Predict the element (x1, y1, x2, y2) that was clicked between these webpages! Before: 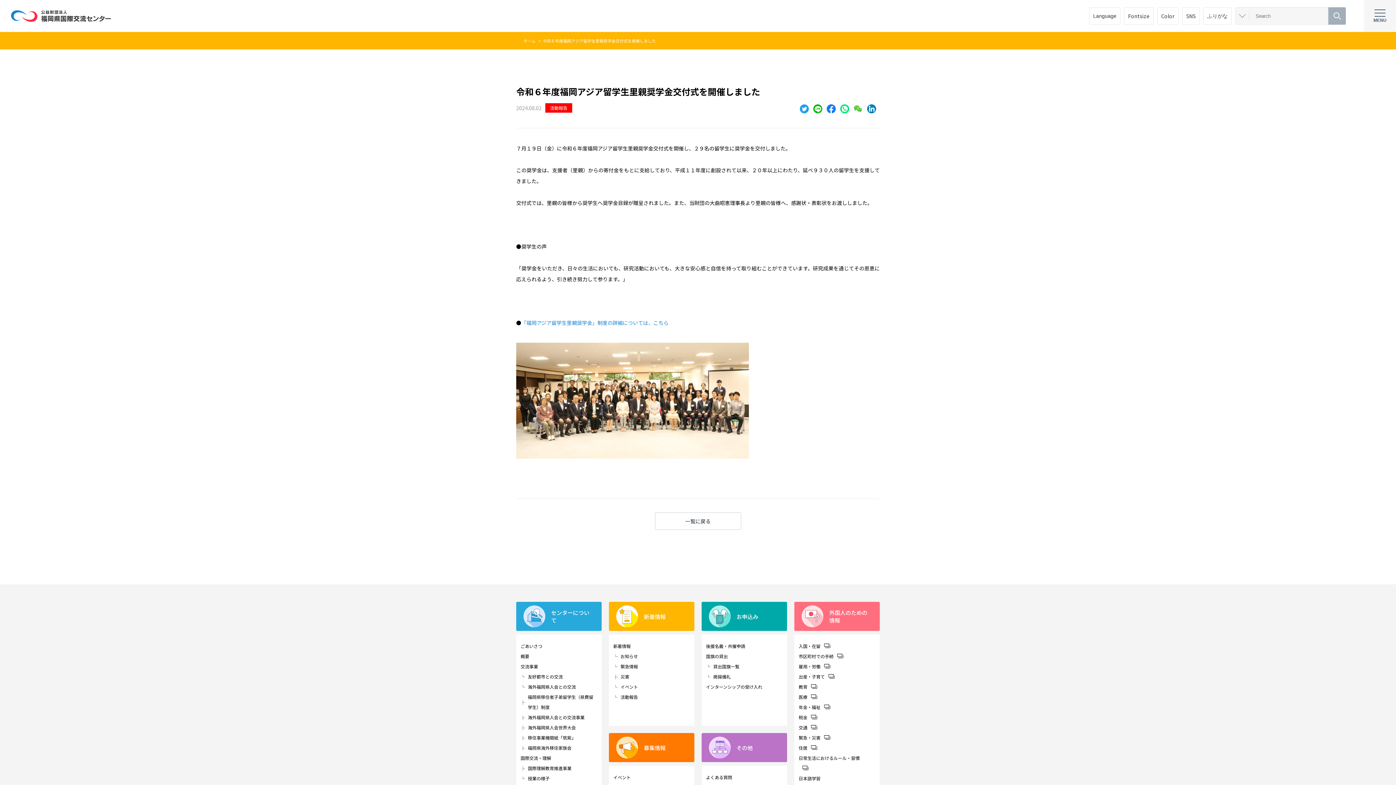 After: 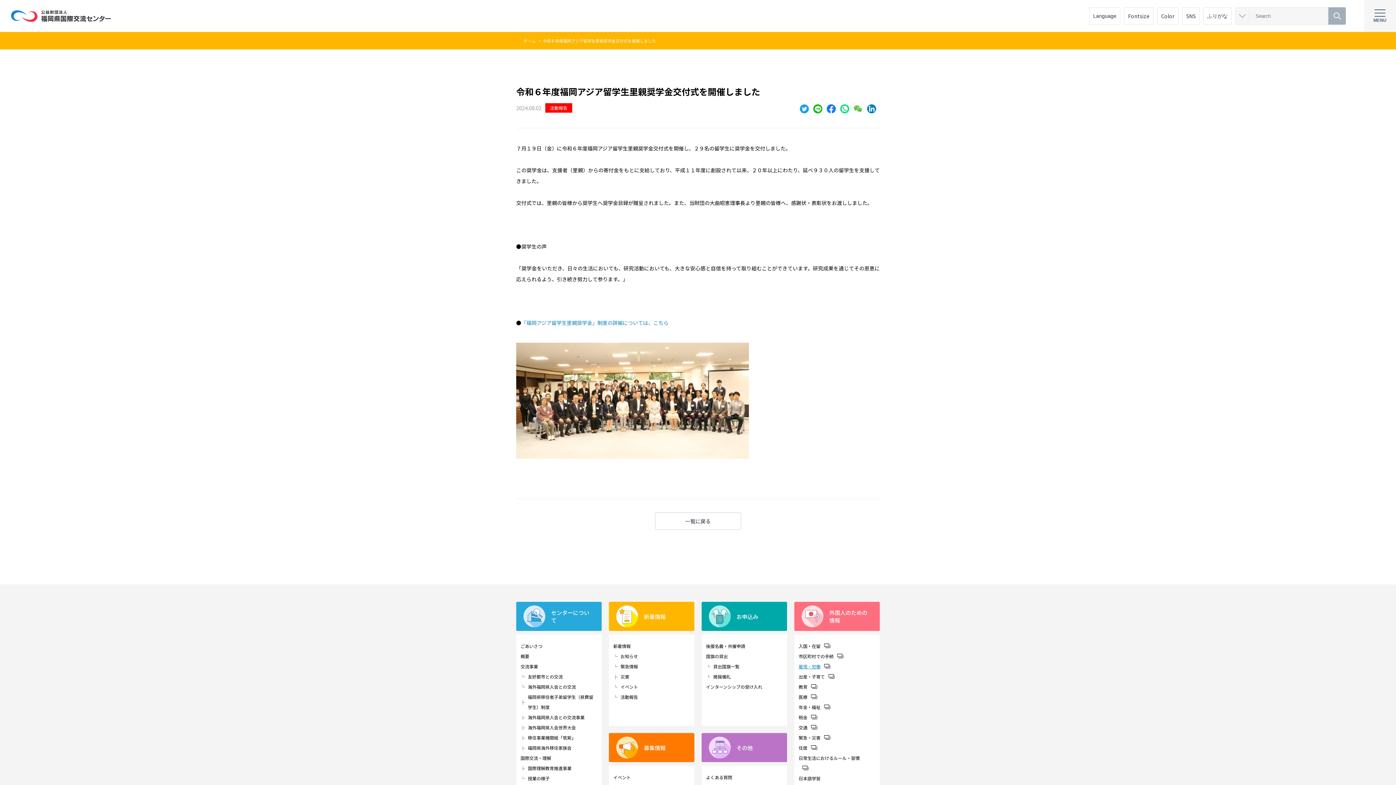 Action: label: 雇用・労働 bbox: (798, 661, 875, 672)